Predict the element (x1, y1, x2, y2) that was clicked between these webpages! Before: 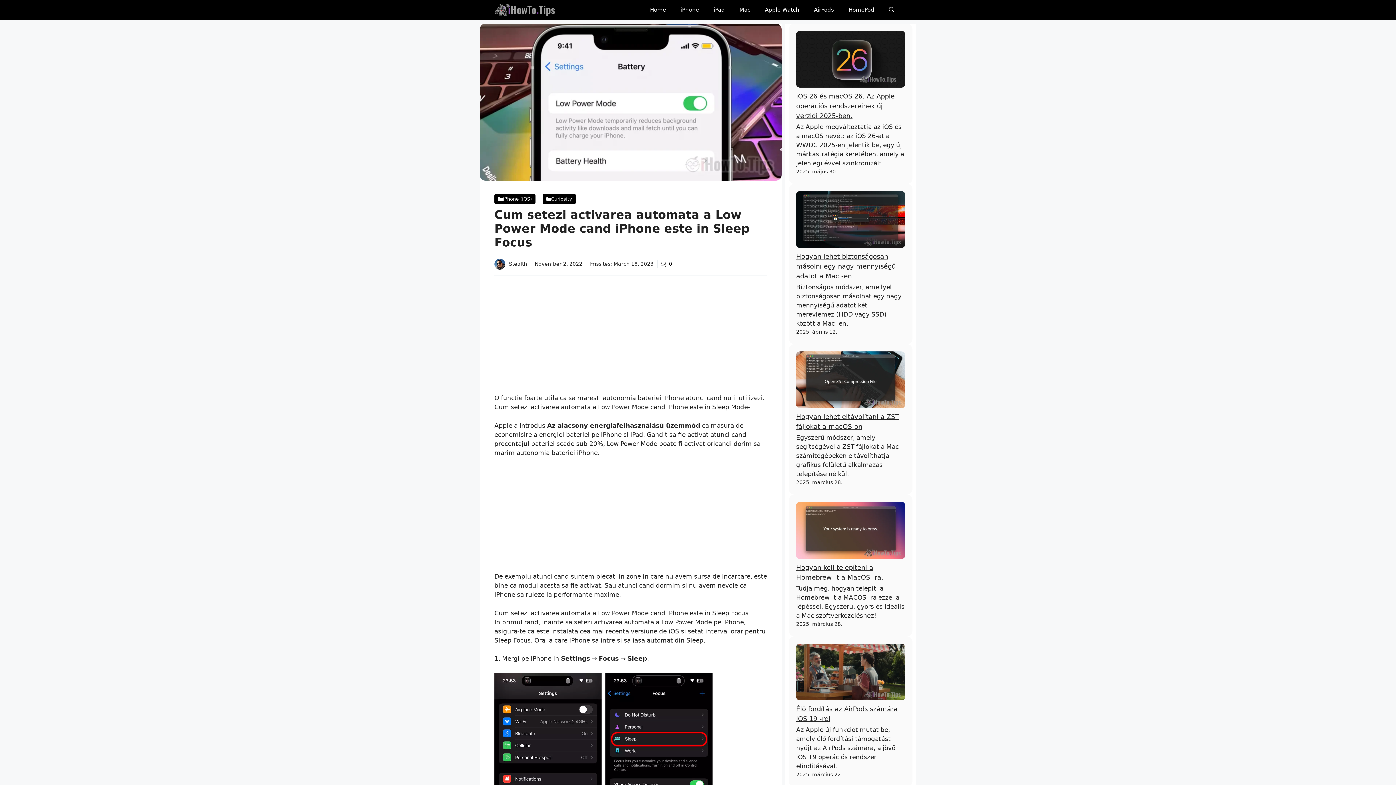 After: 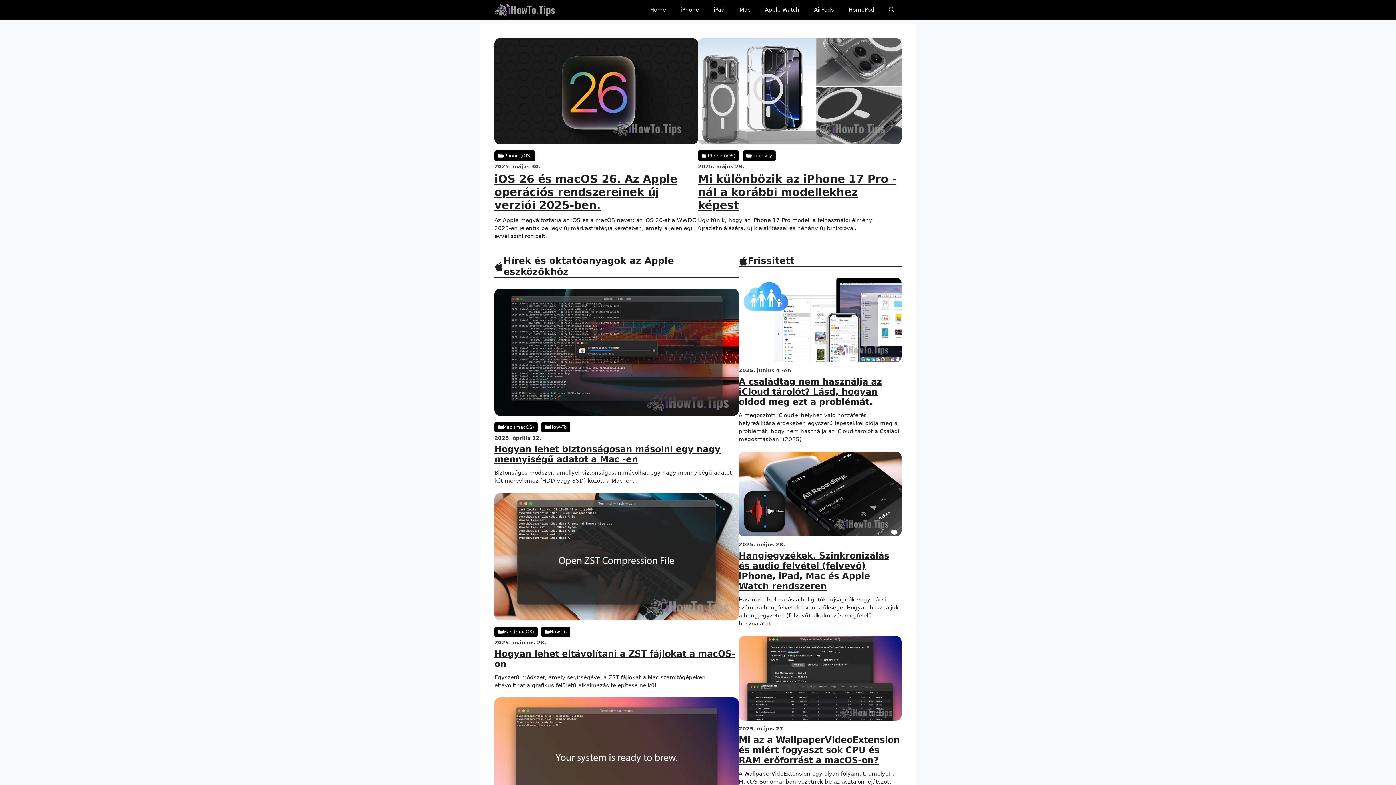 Action: bbox: (494, 0, 555, 20)